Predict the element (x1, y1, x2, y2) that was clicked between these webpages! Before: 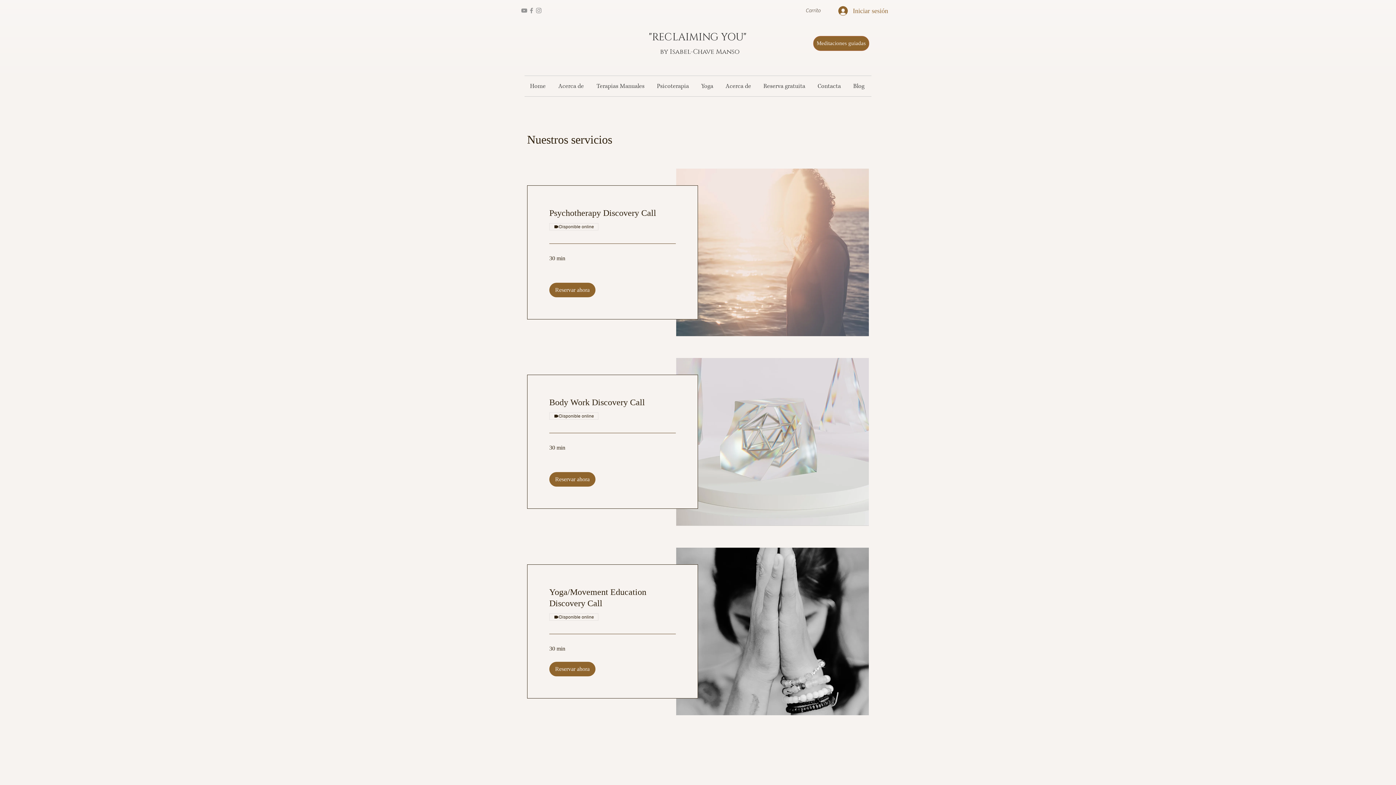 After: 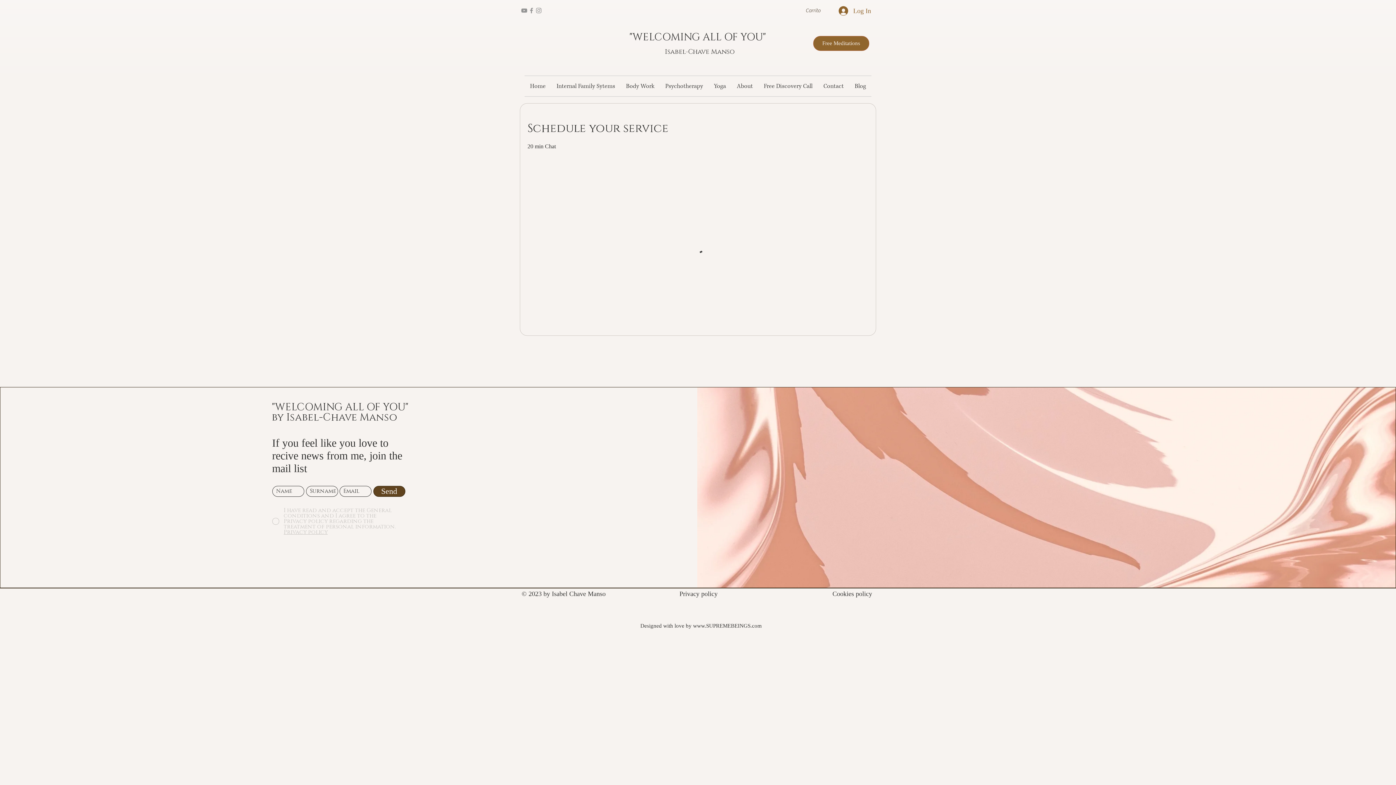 Action: bbox: (549, 586, 676, 609) label: Yoga/Movement Education Discovery Call